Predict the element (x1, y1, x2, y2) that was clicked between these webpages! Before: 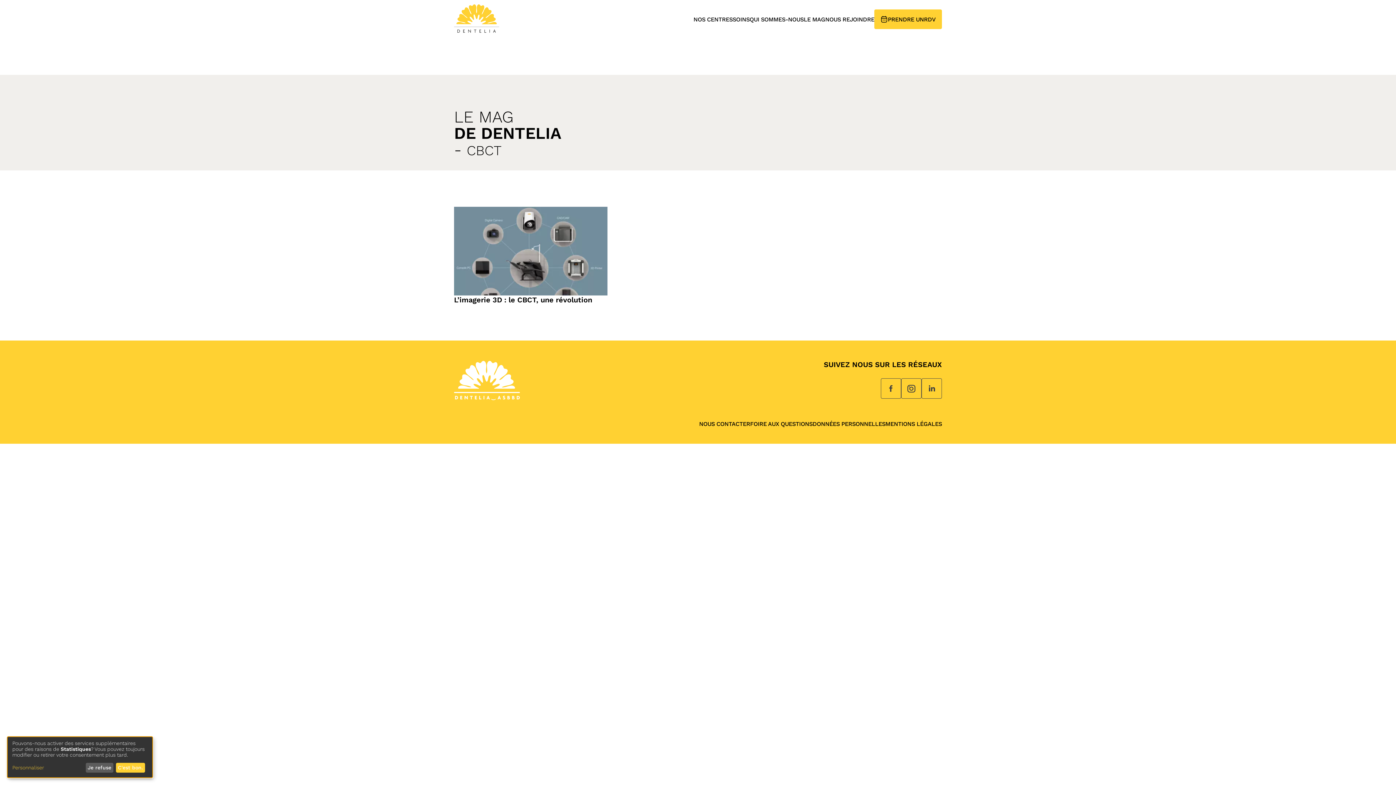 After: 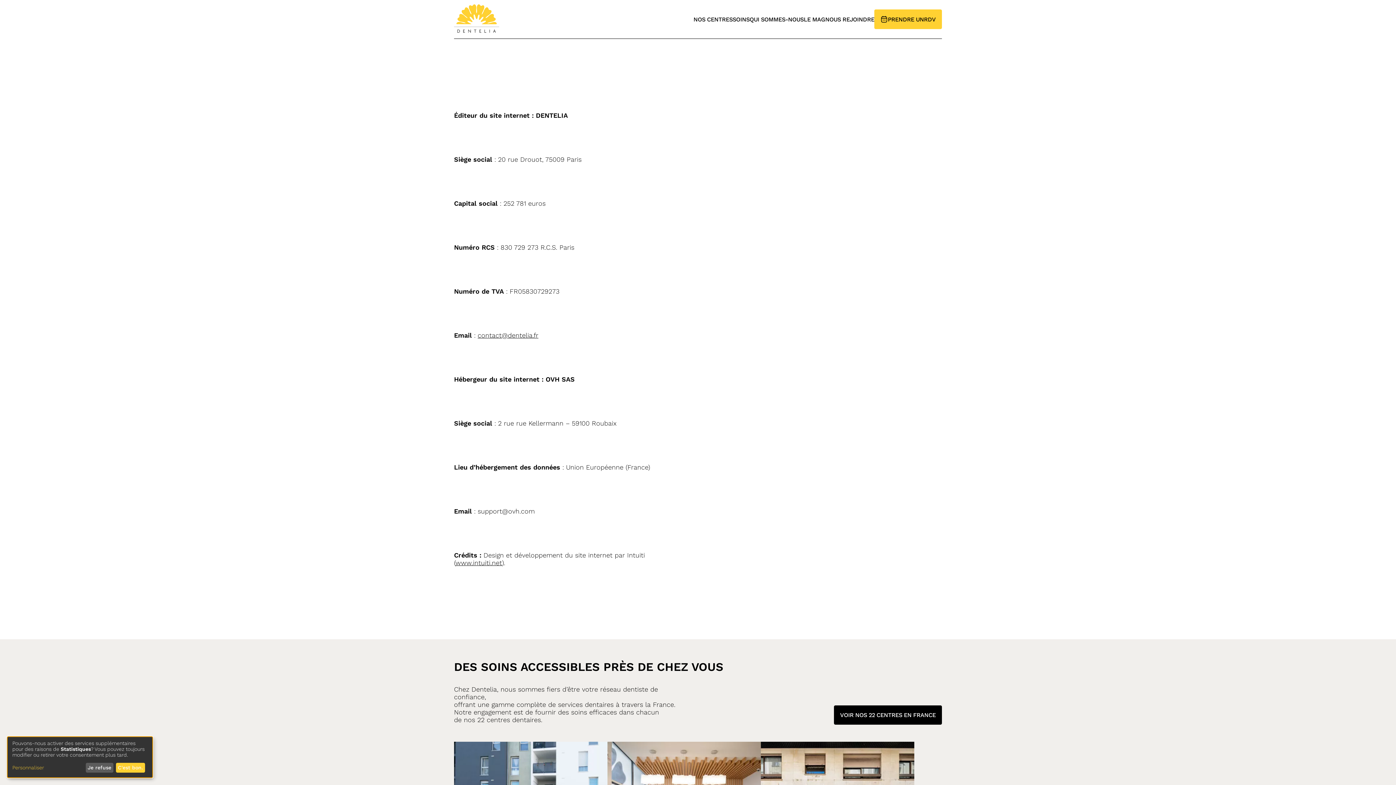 Action: label: MENTIONS LÉGALES bbox: (885, 420, 942, 427)